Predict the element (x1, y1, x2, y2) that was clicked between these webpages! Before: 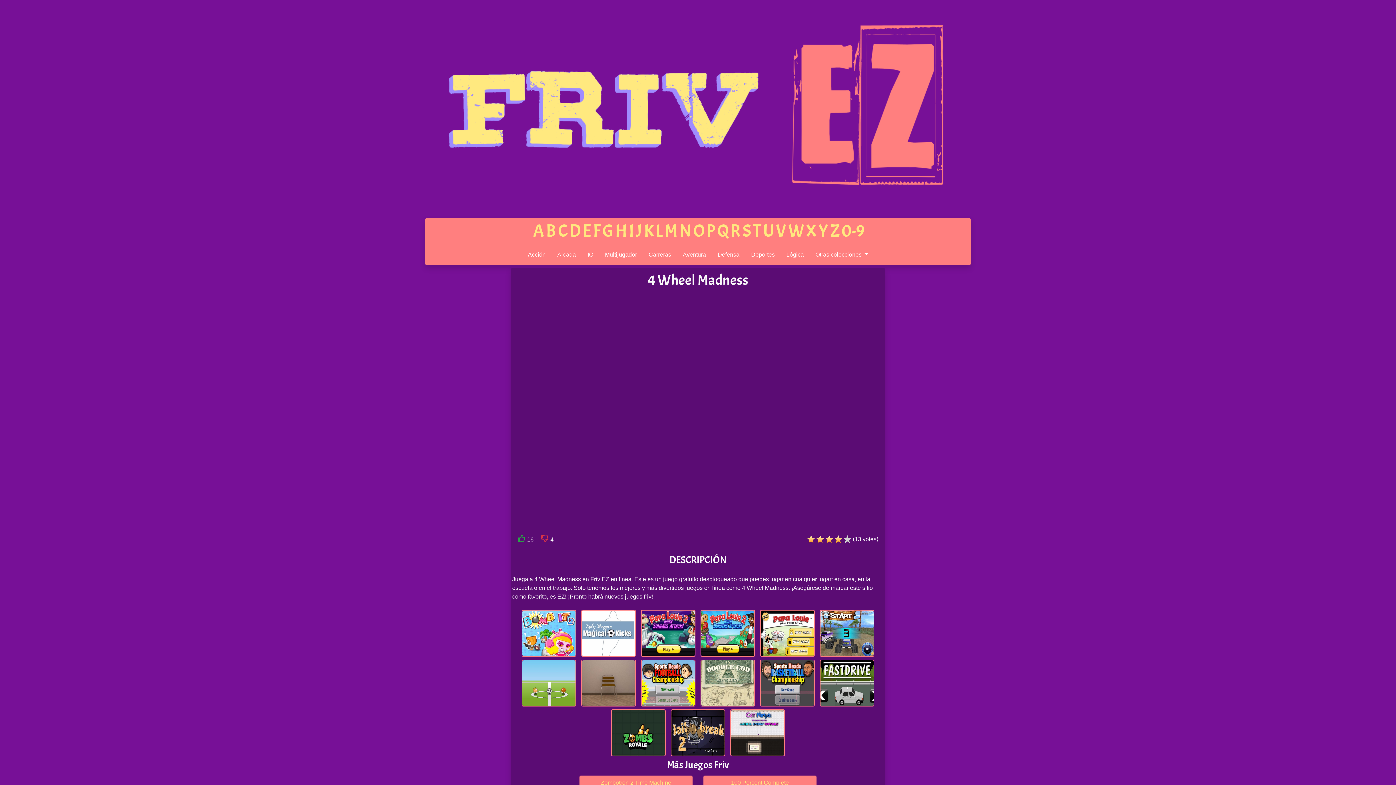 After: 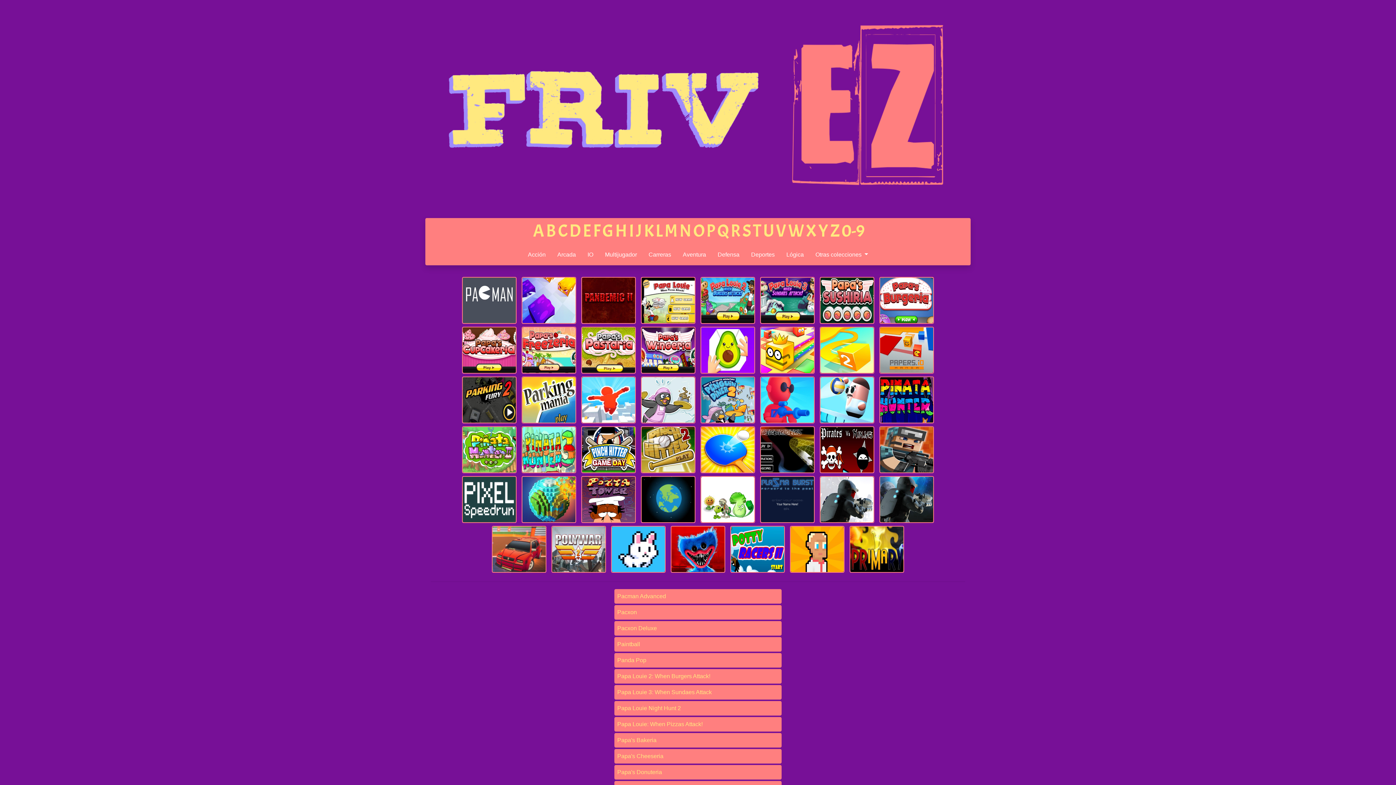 Action: bbox: (706, 220, 715, 242) label: P